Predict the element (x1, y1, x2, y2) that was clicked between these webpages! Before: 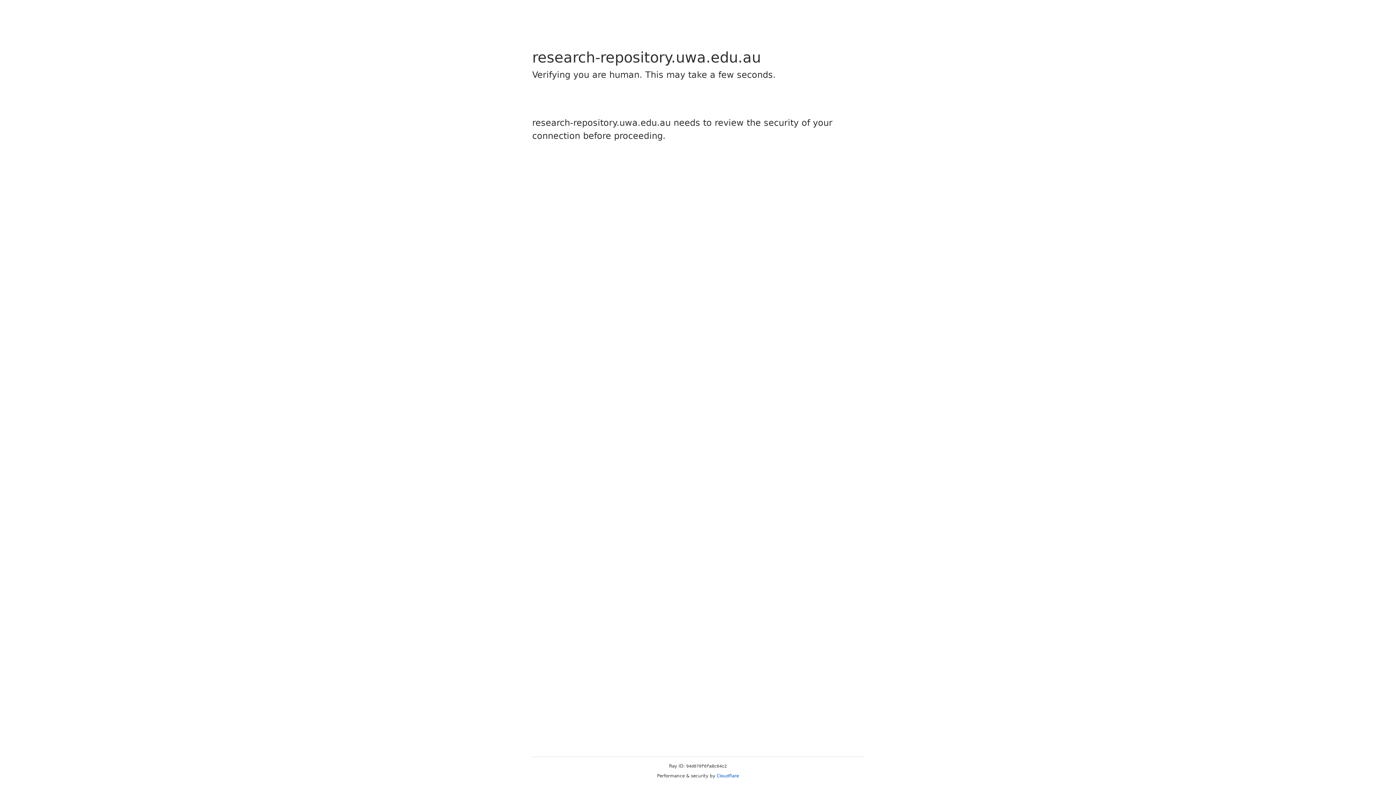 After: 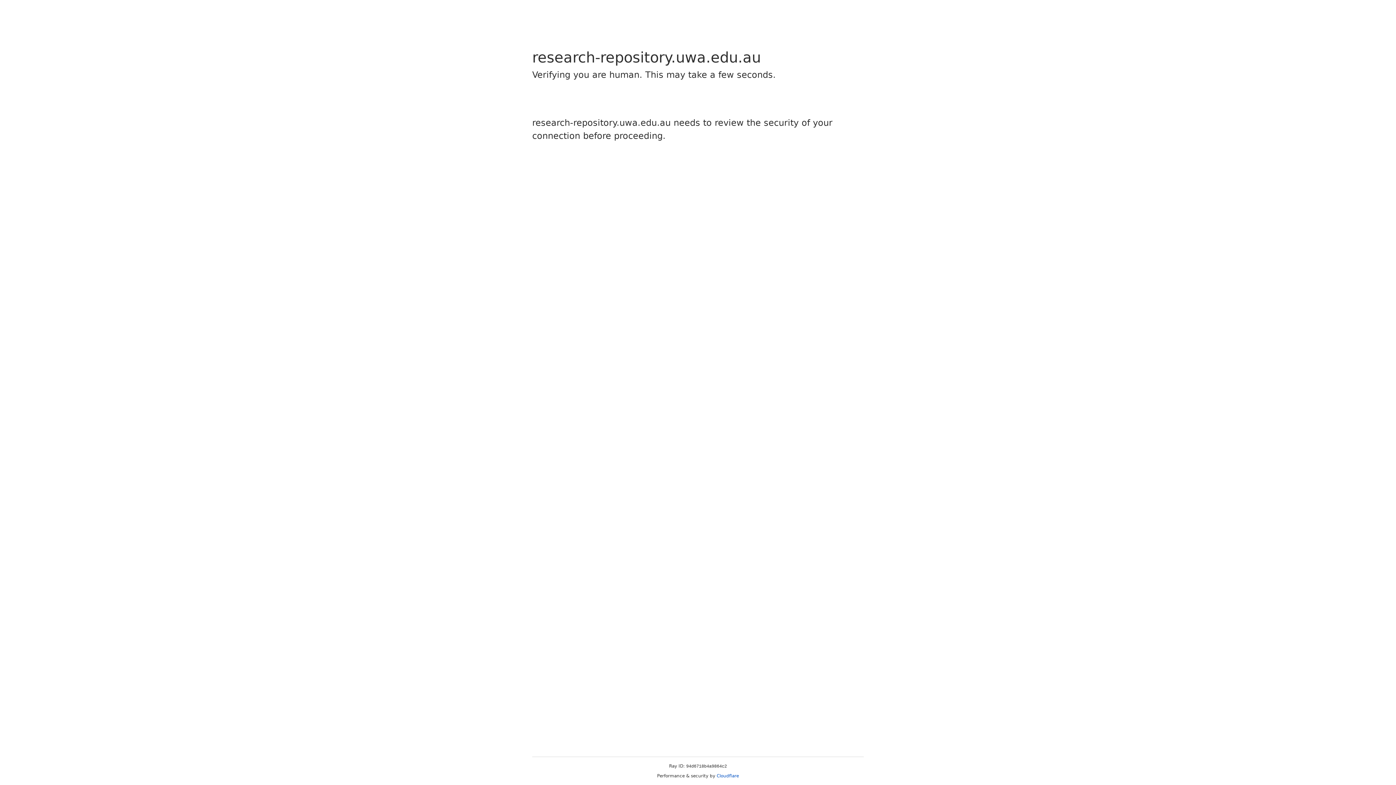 Action: bbox: (716, 773, 739, 778) label: Cloudflare